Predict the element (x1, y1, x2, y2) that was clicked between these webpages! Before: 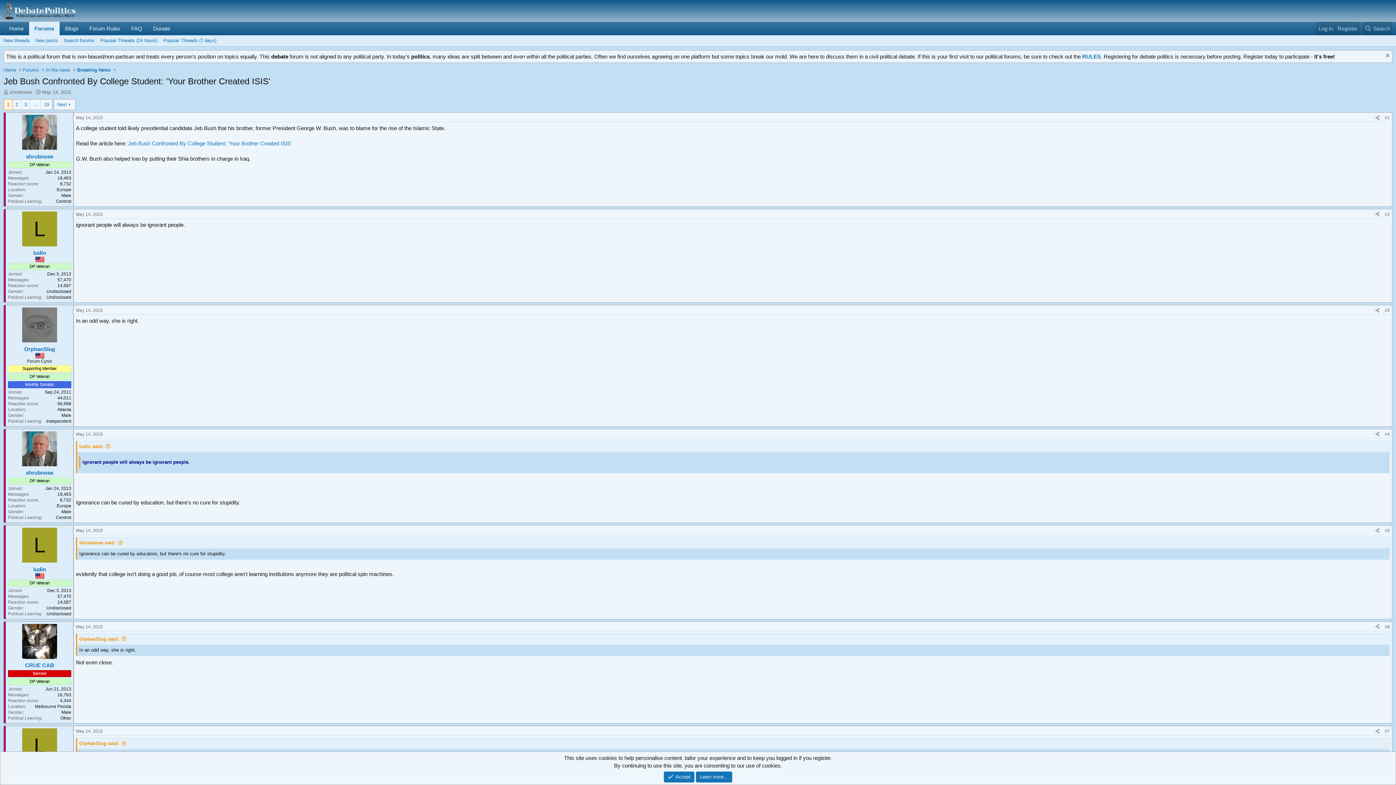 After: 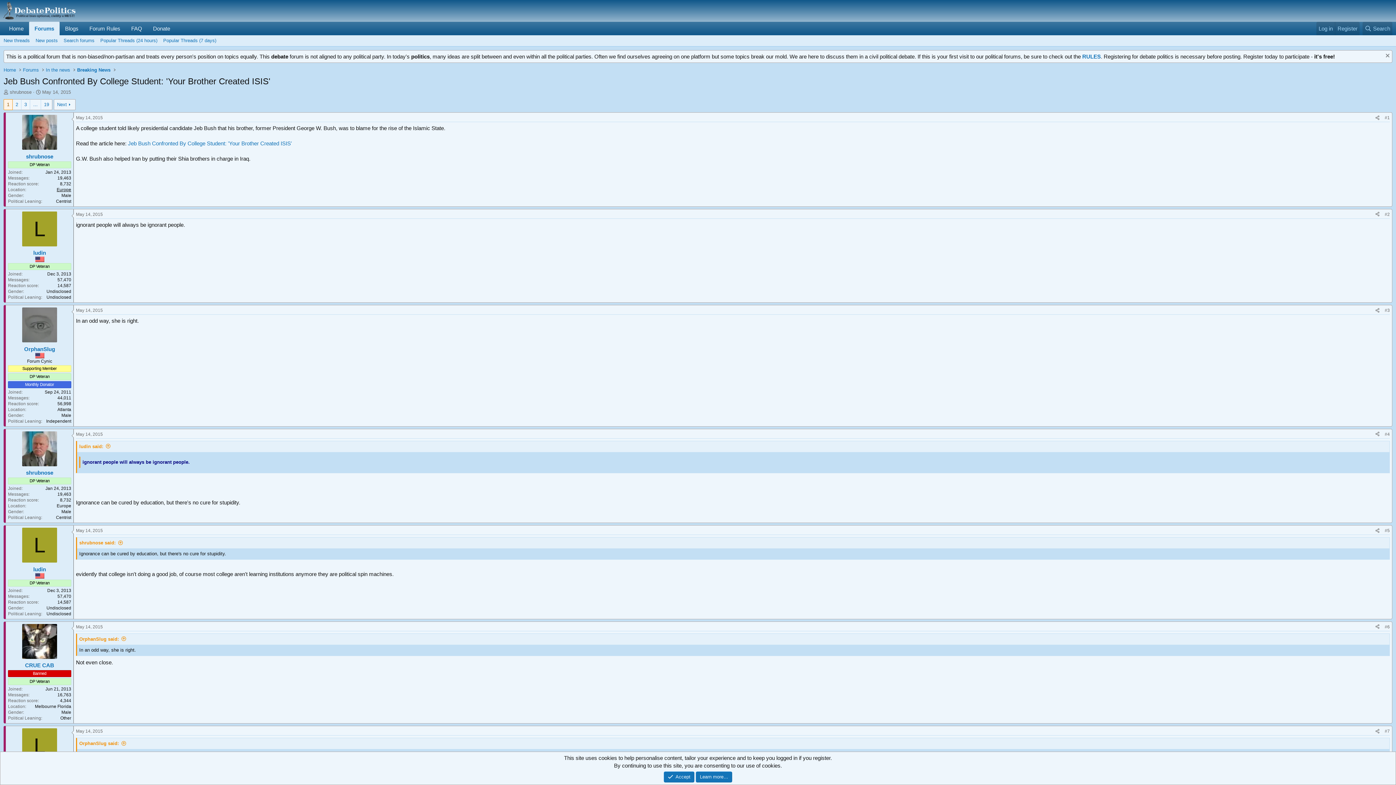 Action: label: Europe bbox: (56, 187, 71, 192)